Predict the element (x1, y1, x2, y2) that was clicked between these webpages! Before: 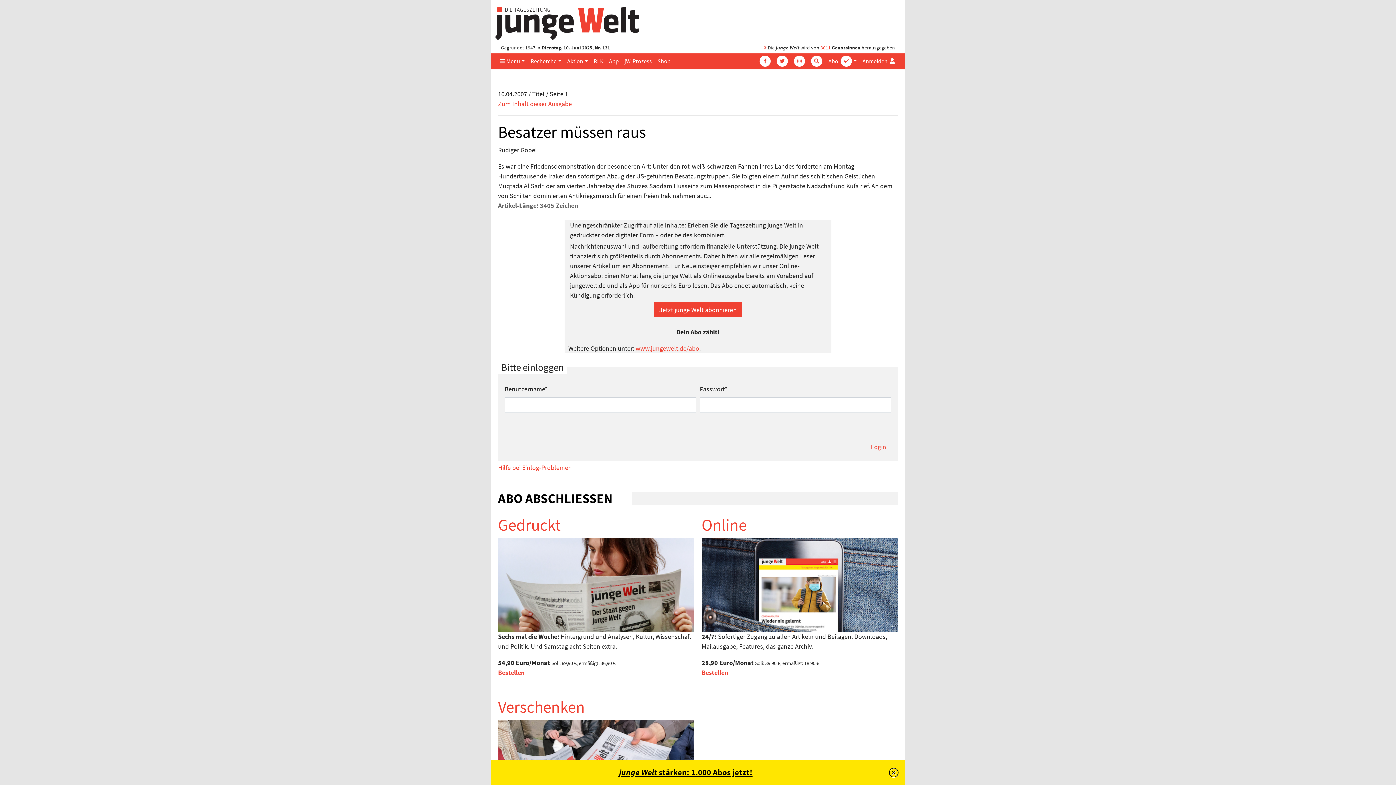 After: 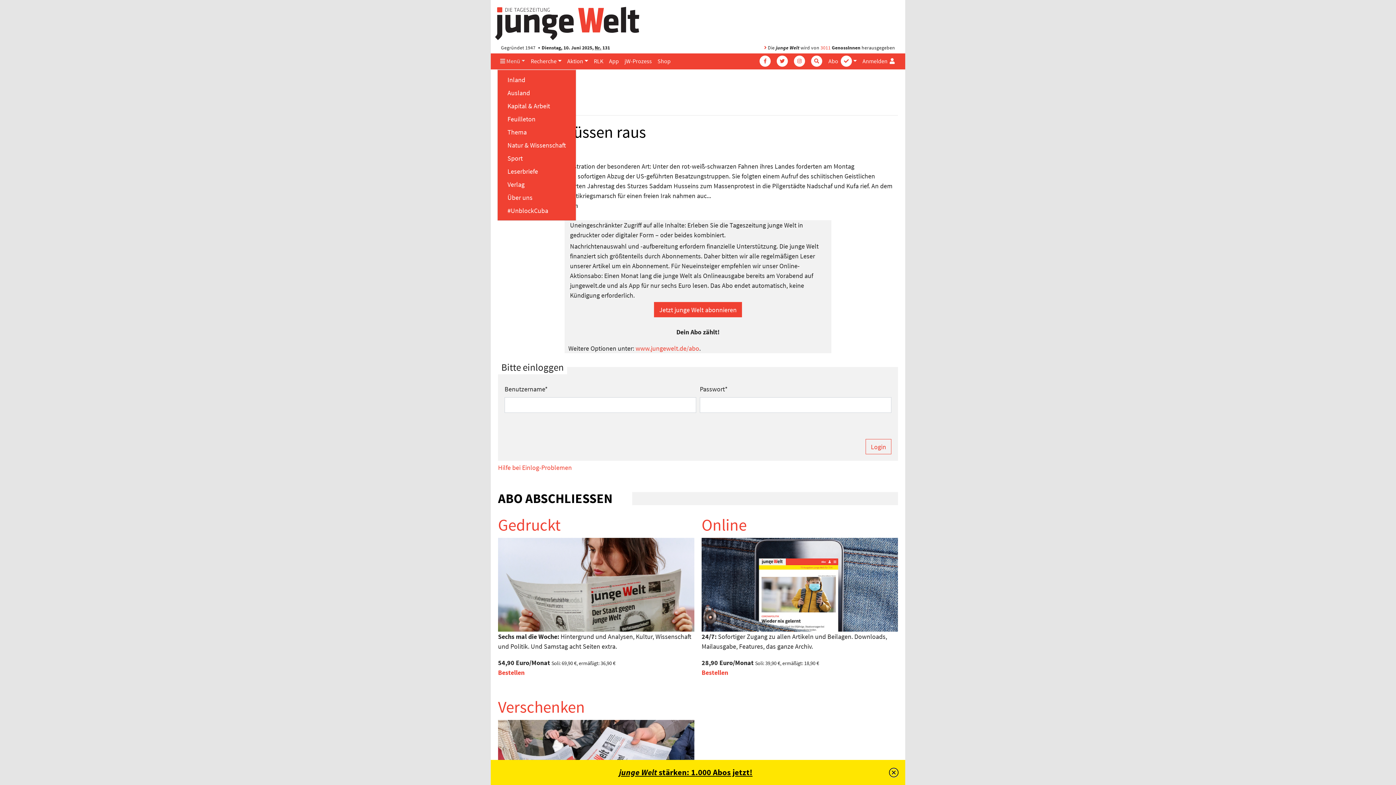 Action: label:  Menü bbox: (497, 53, 528, 68)